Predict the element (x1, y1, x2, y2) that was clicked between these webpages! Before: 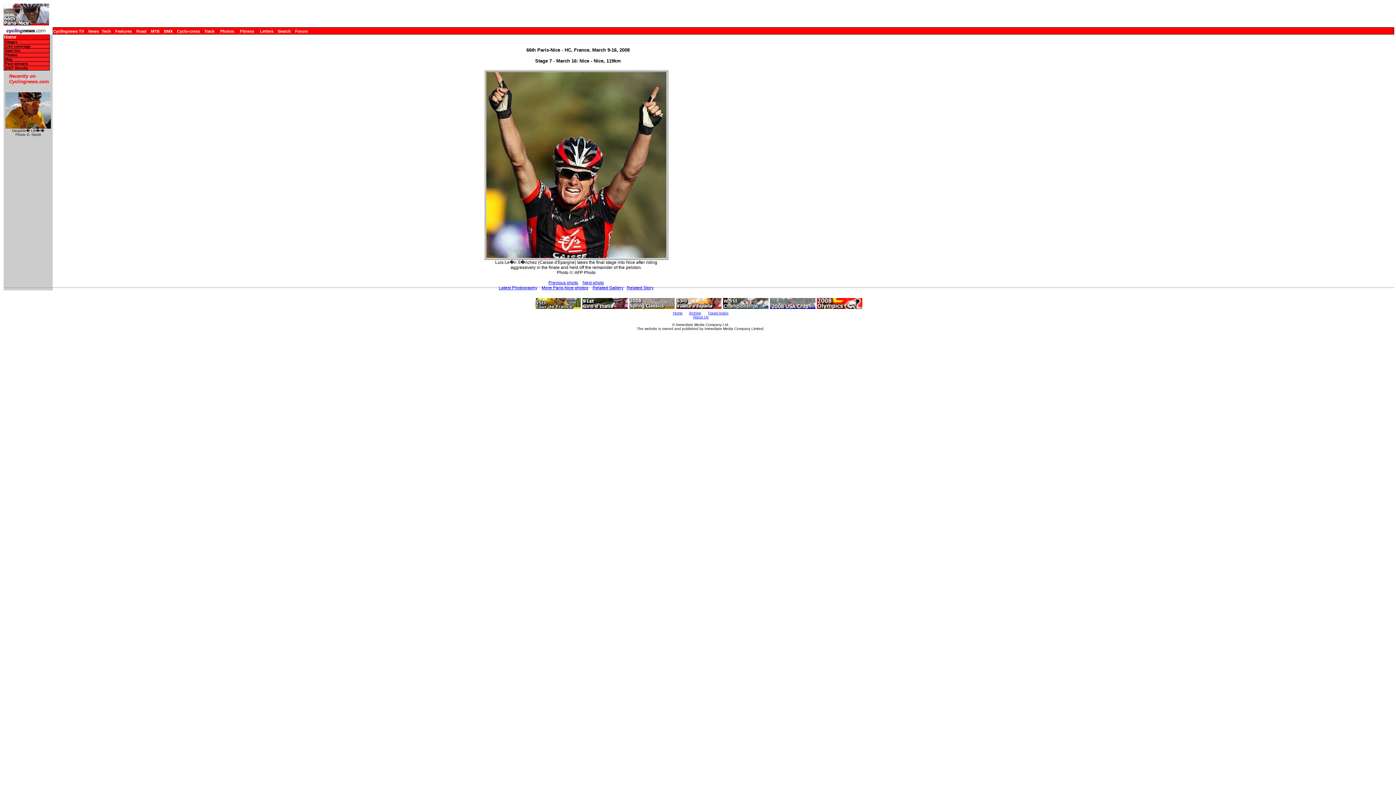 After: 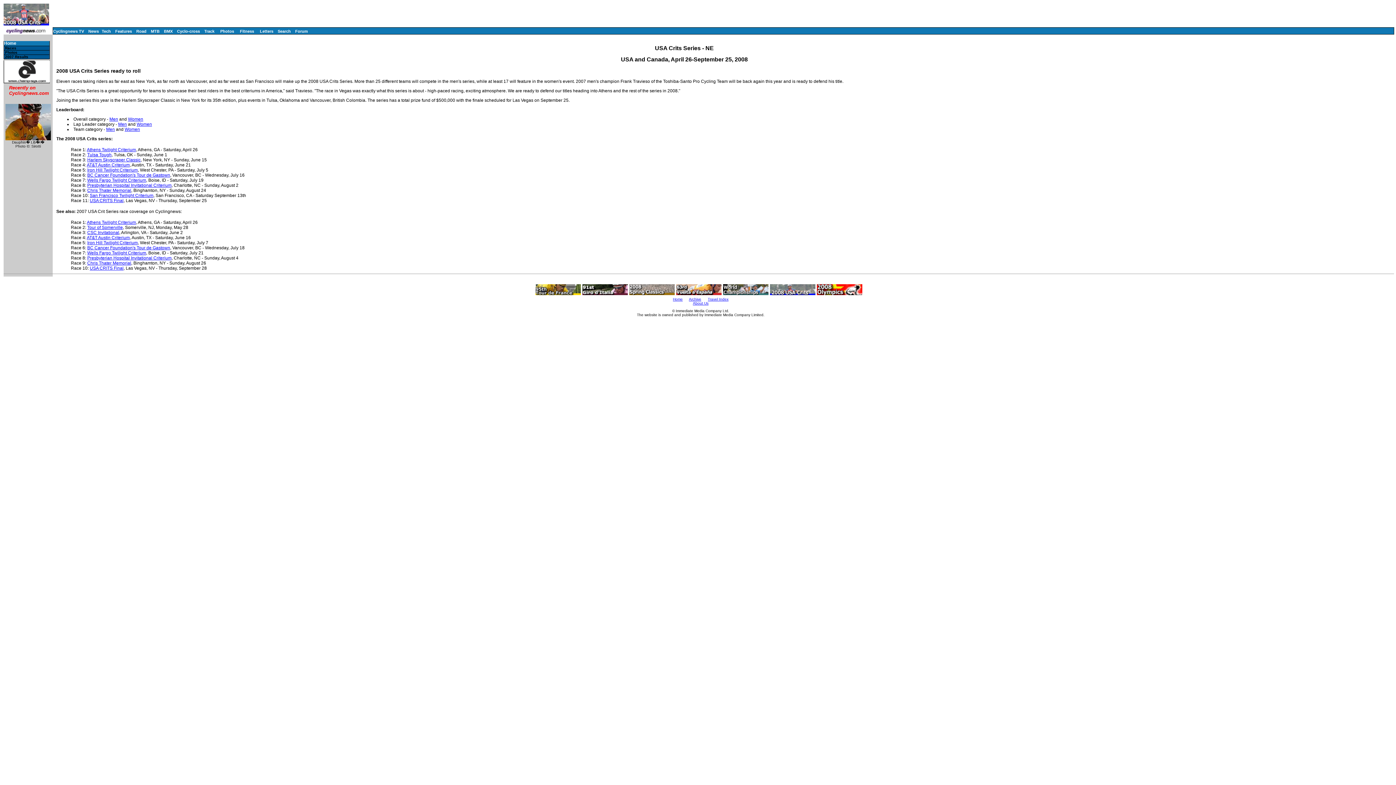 Action: bbox: (770, 304, 815, 310)